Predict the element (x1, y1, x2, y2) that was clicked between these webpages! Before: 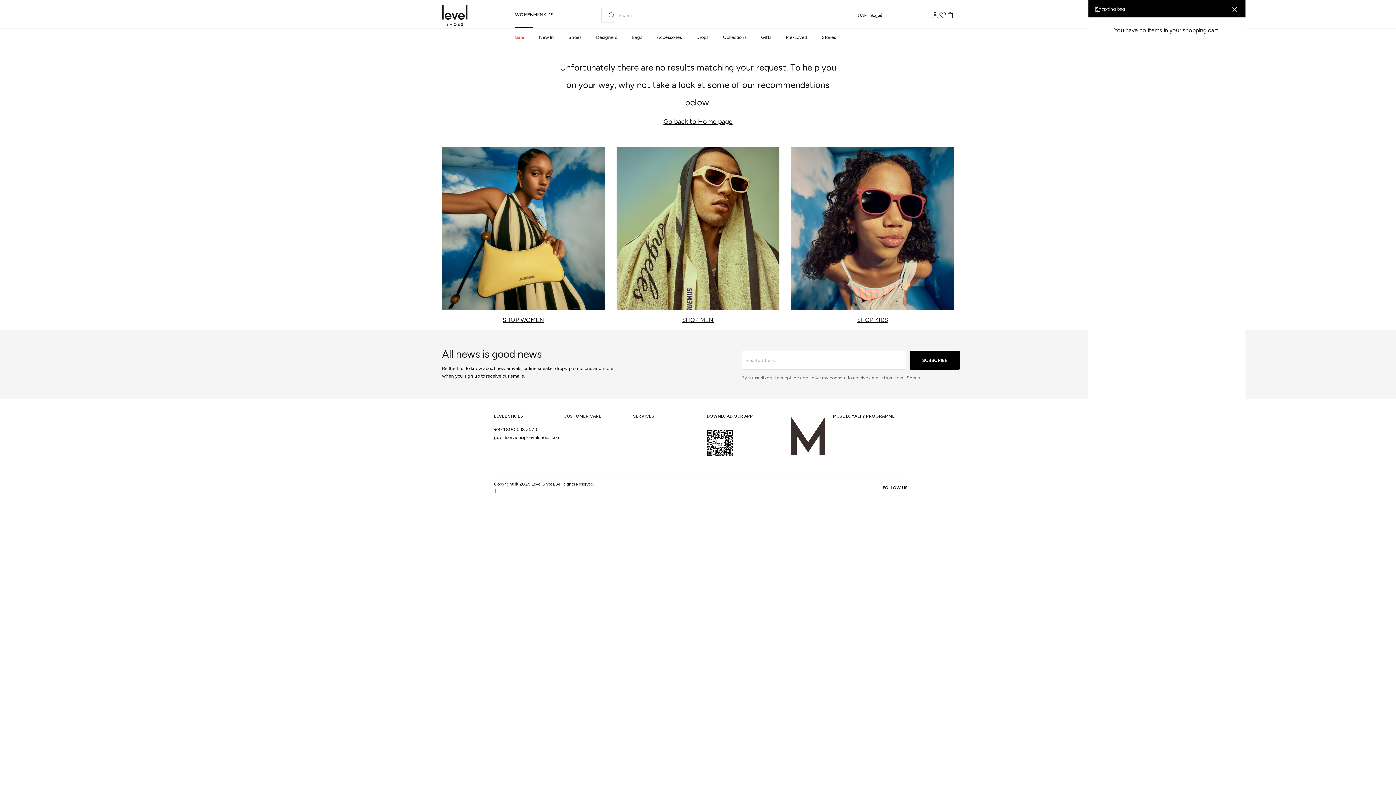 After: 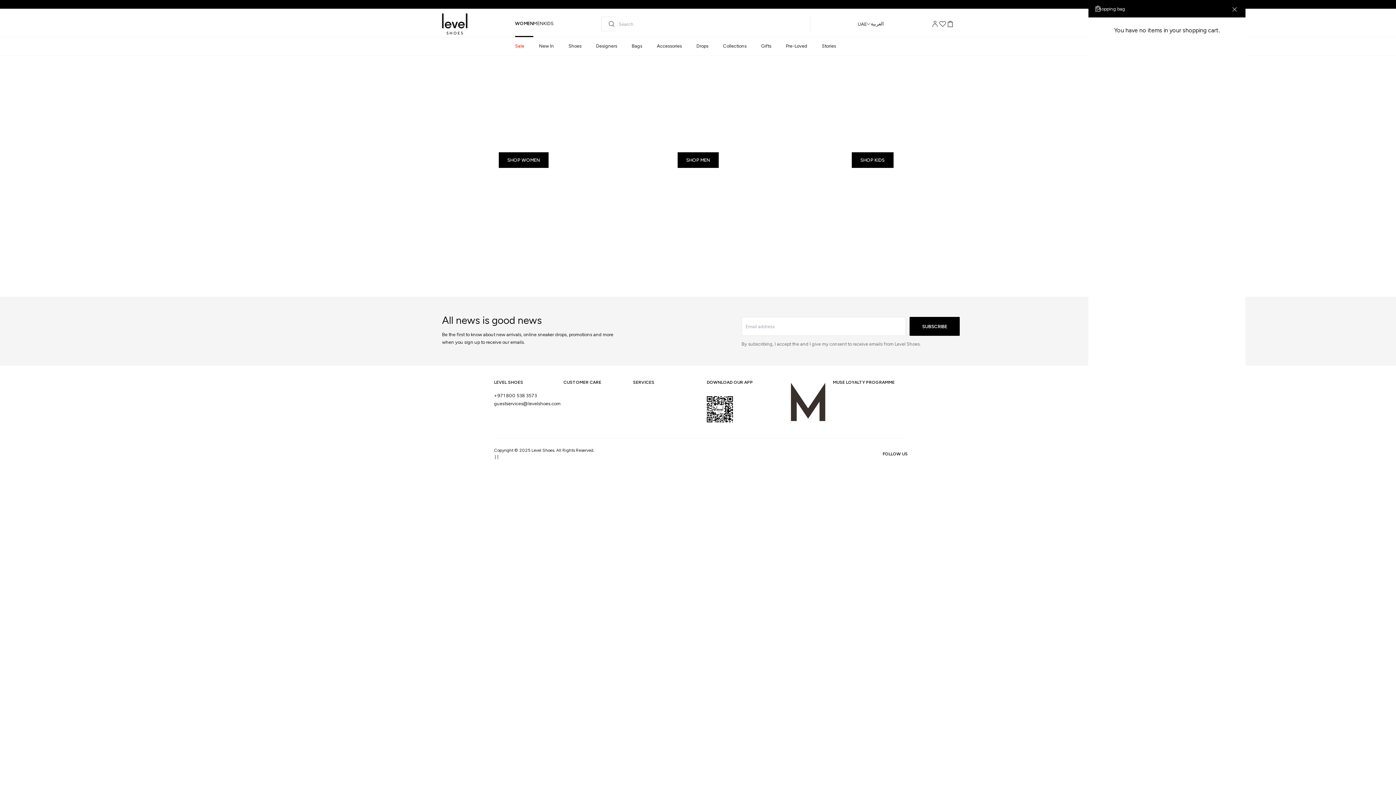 Action: bbox: (442, 4, 472, 25)